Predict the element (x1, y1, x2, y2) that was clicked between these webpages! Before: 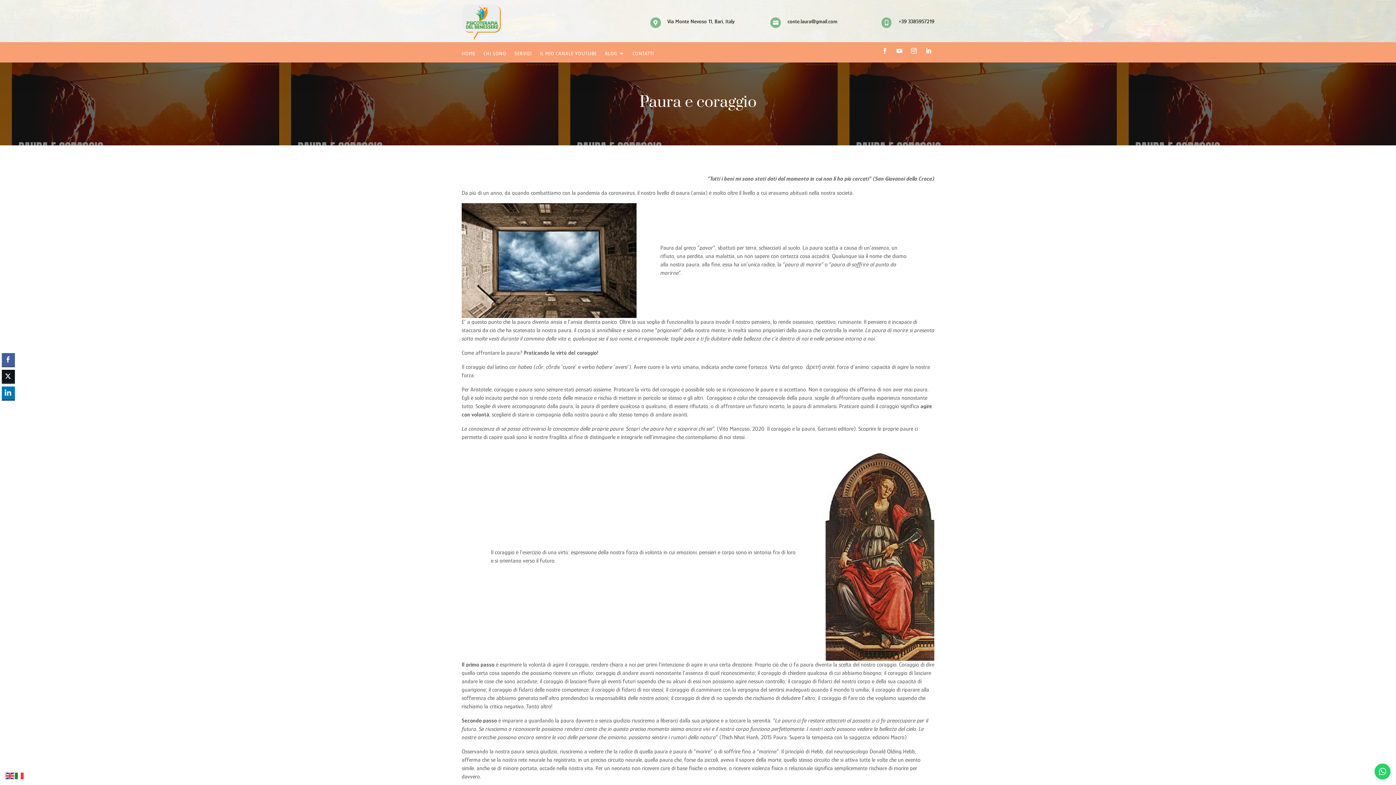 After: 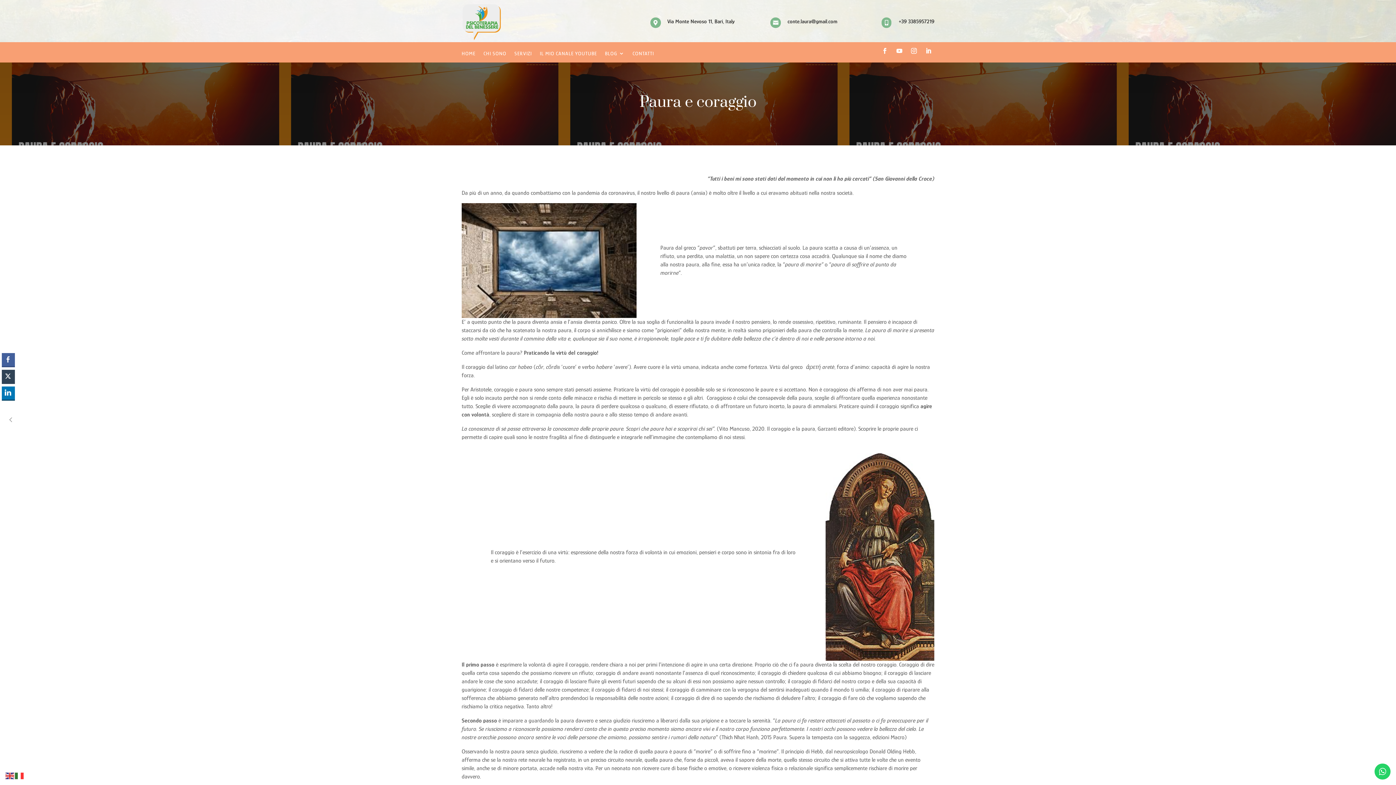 Action: label: Twitter Share bbox: (1, 370, 14, 383)